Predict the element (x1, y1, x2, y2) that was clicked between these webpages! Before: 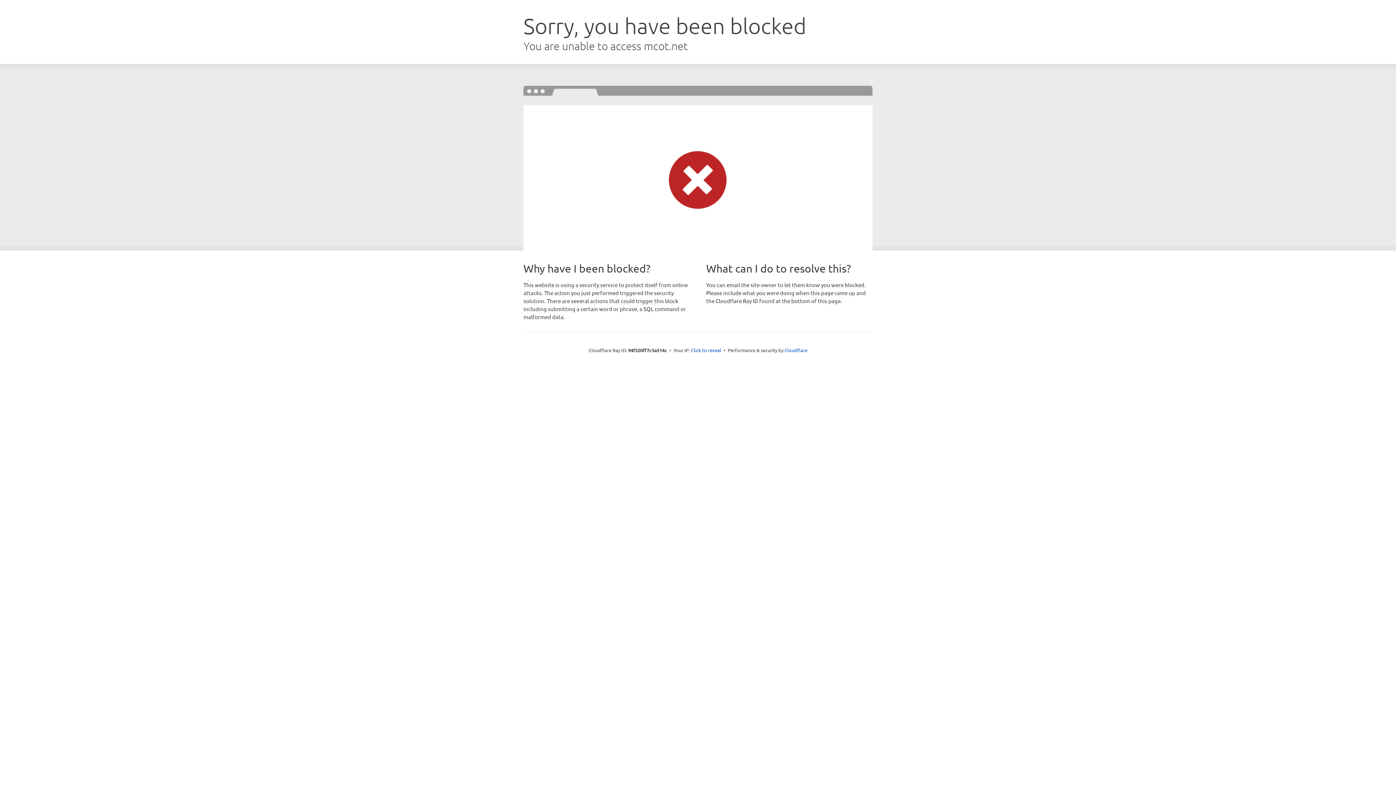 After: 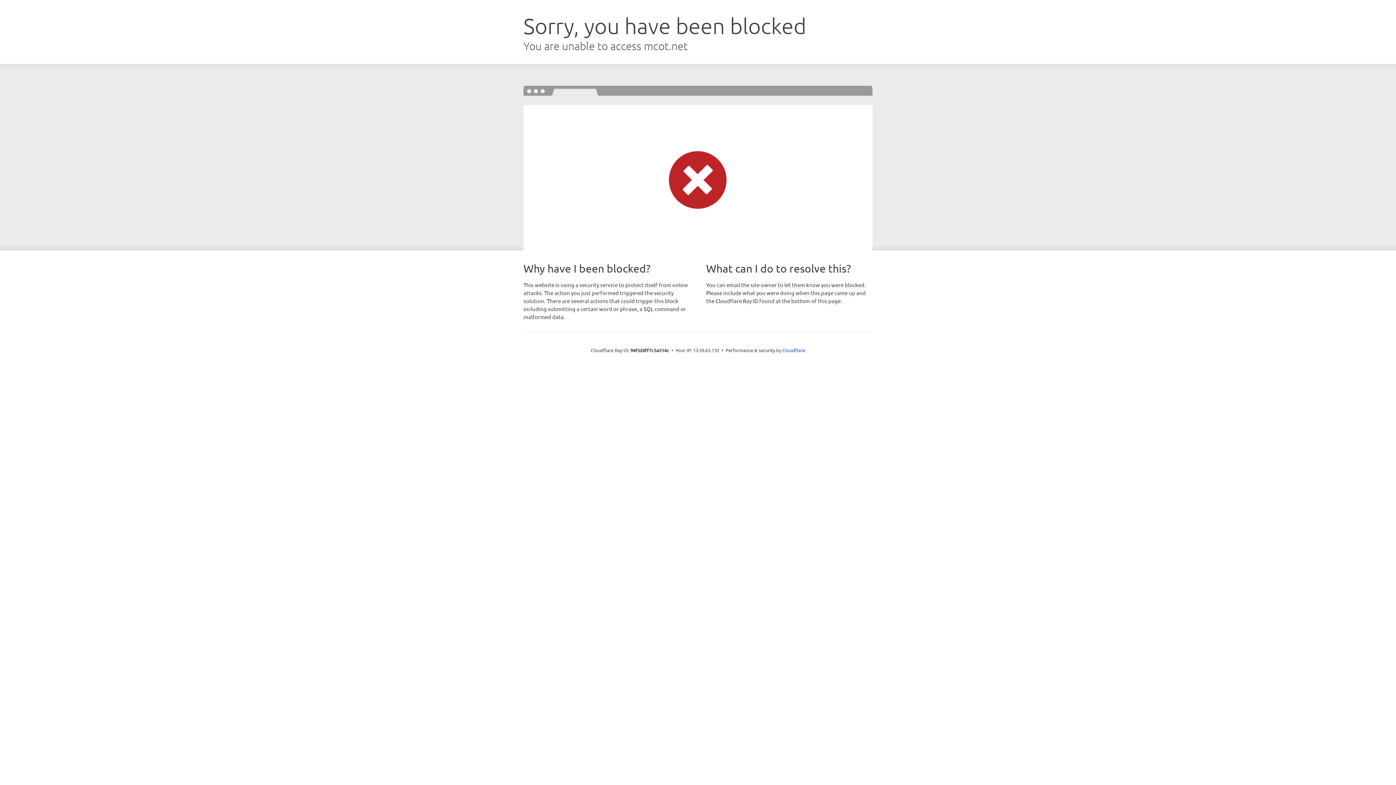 Action: bbox: (691, 346, 721, 353) label: Click to reveal